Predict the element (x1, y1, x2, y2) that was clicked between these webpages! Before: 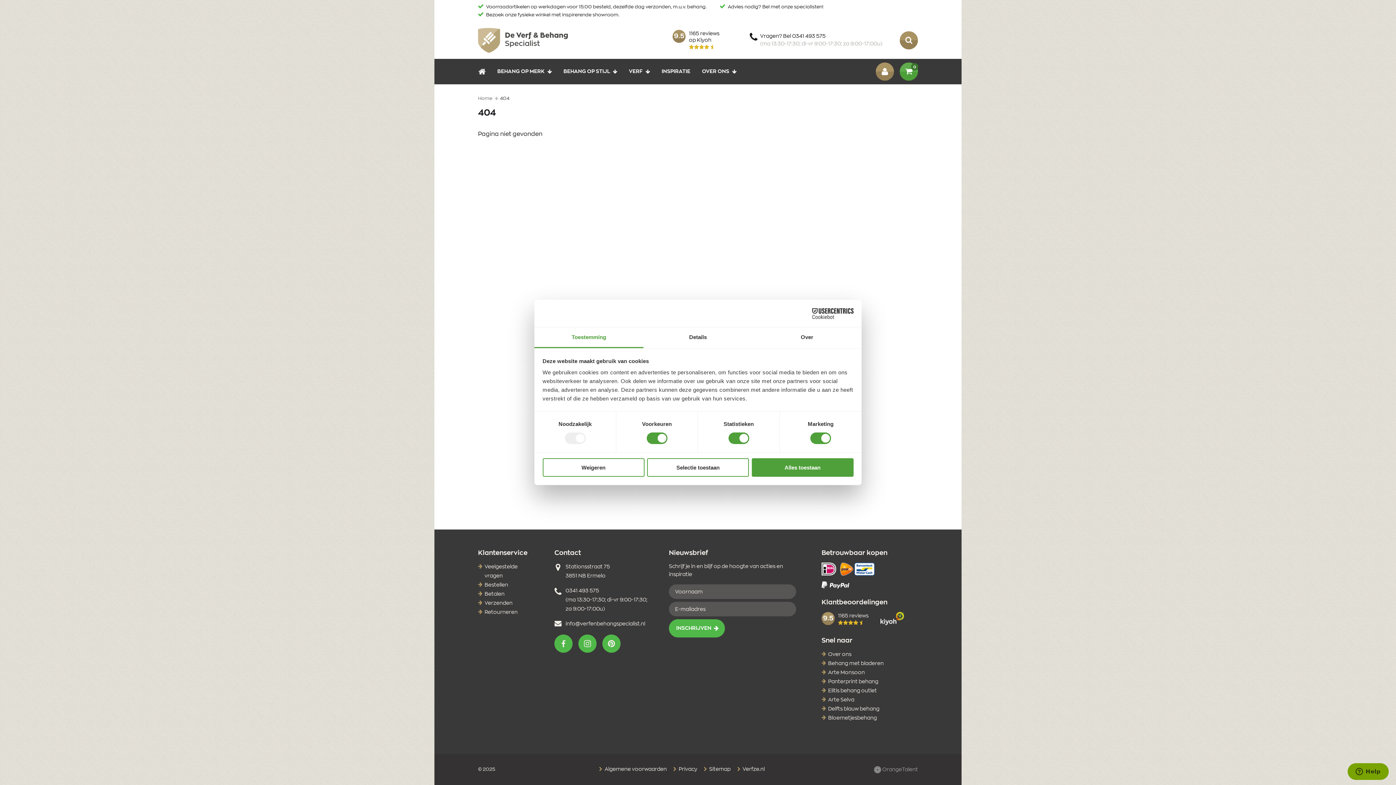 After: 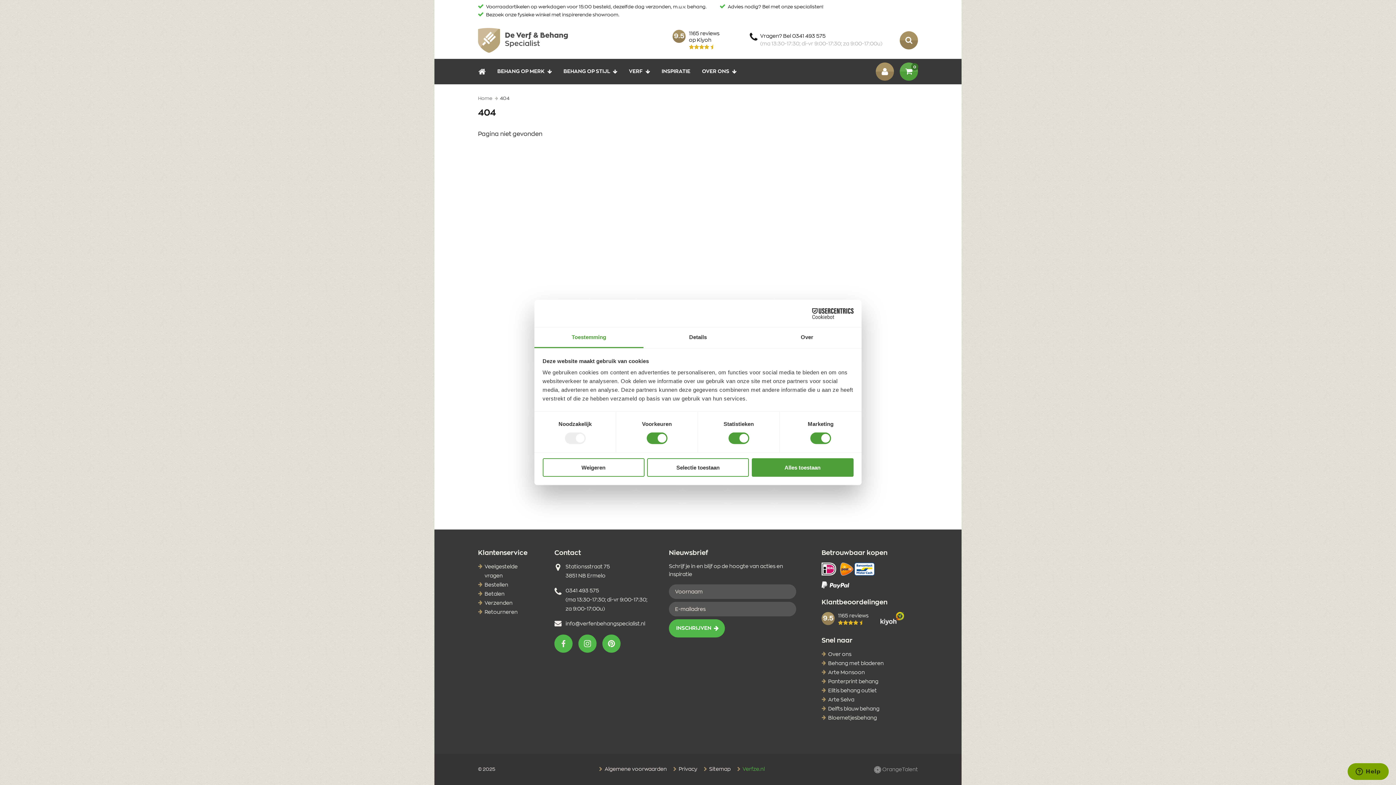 Action: bbox: (736, 765, 764, 774) label:  Verfze.nl